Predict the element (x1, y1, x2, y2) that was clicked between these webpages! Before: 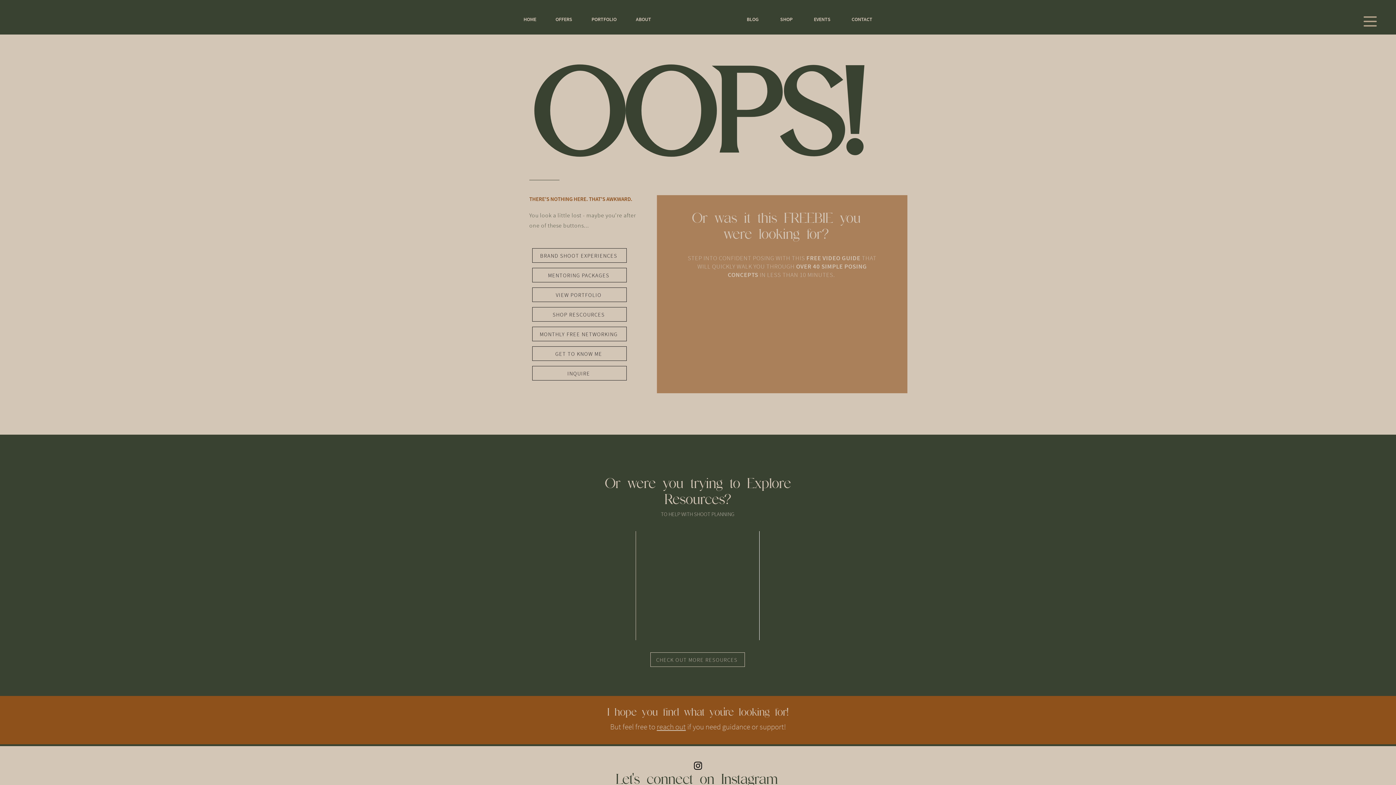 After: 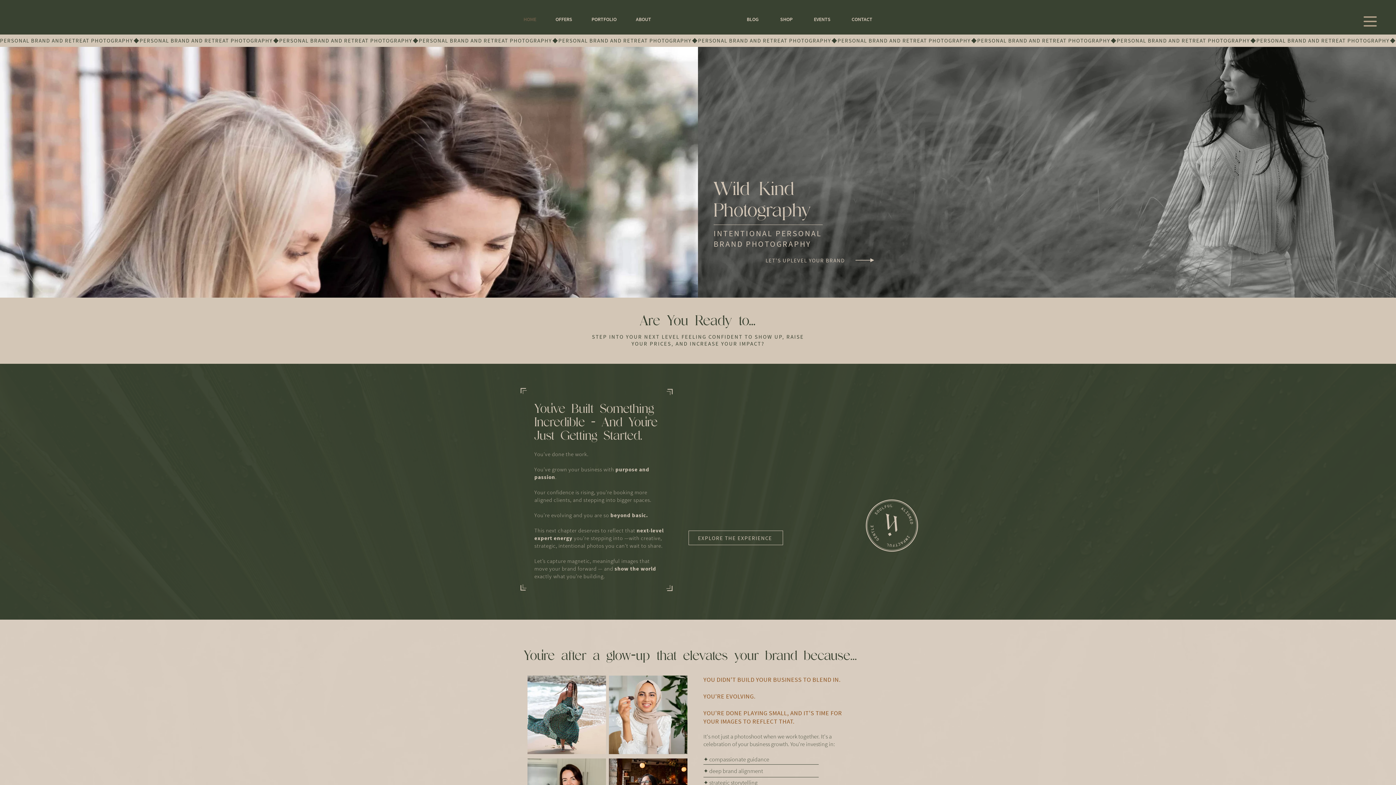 Action: bbox: (514, 10, 546, 28) label: HOME